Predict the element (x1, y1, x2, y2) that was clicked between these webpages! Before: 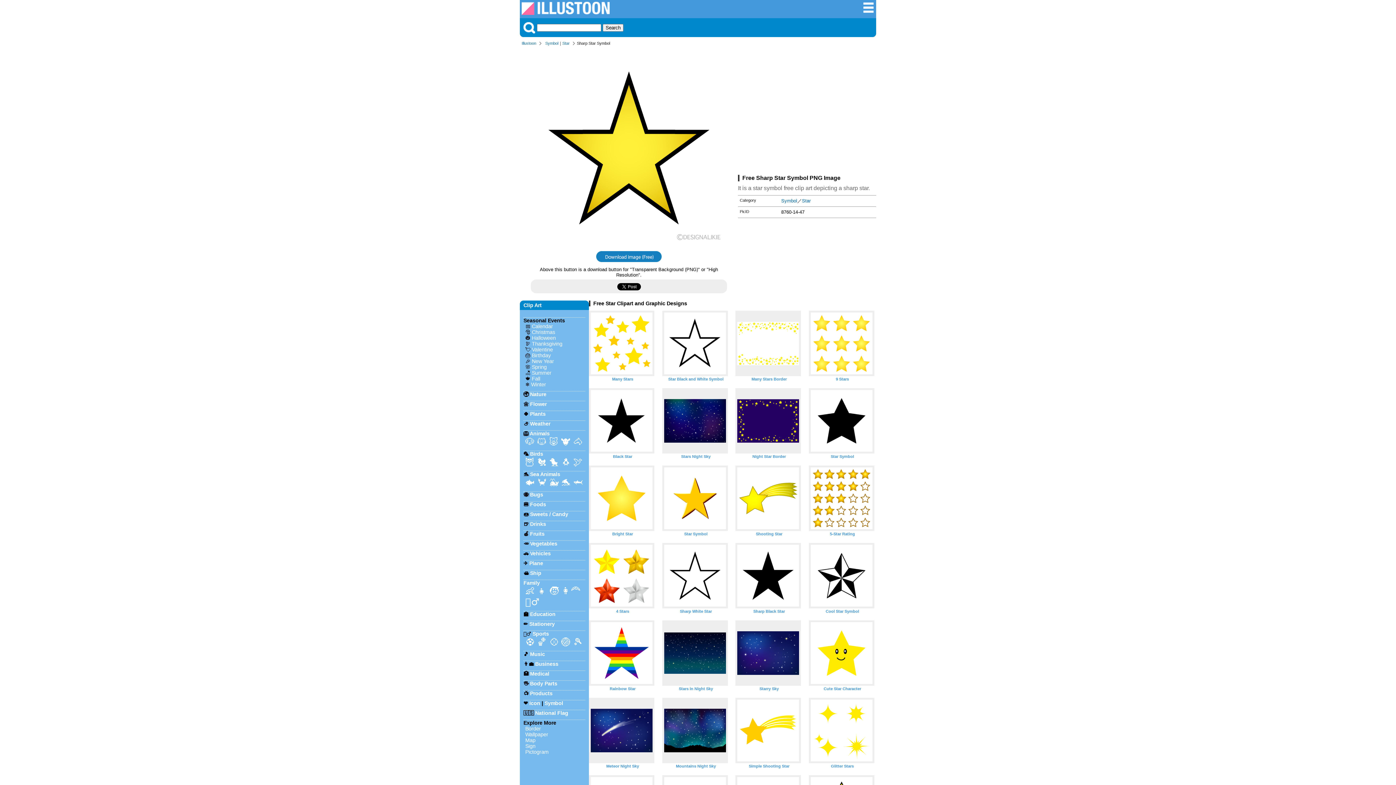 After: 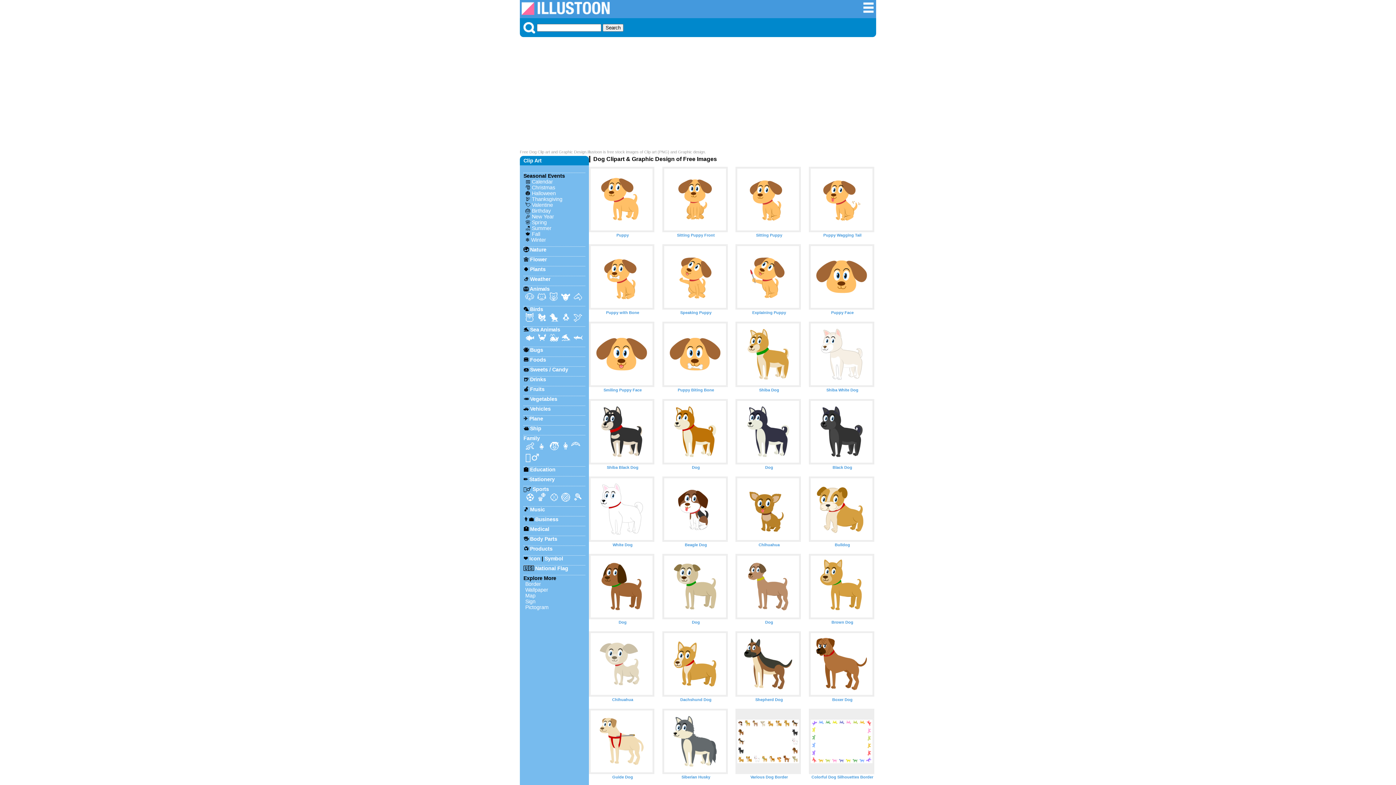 Action: bbox: (525, 436, 534, 446) label: 🐶